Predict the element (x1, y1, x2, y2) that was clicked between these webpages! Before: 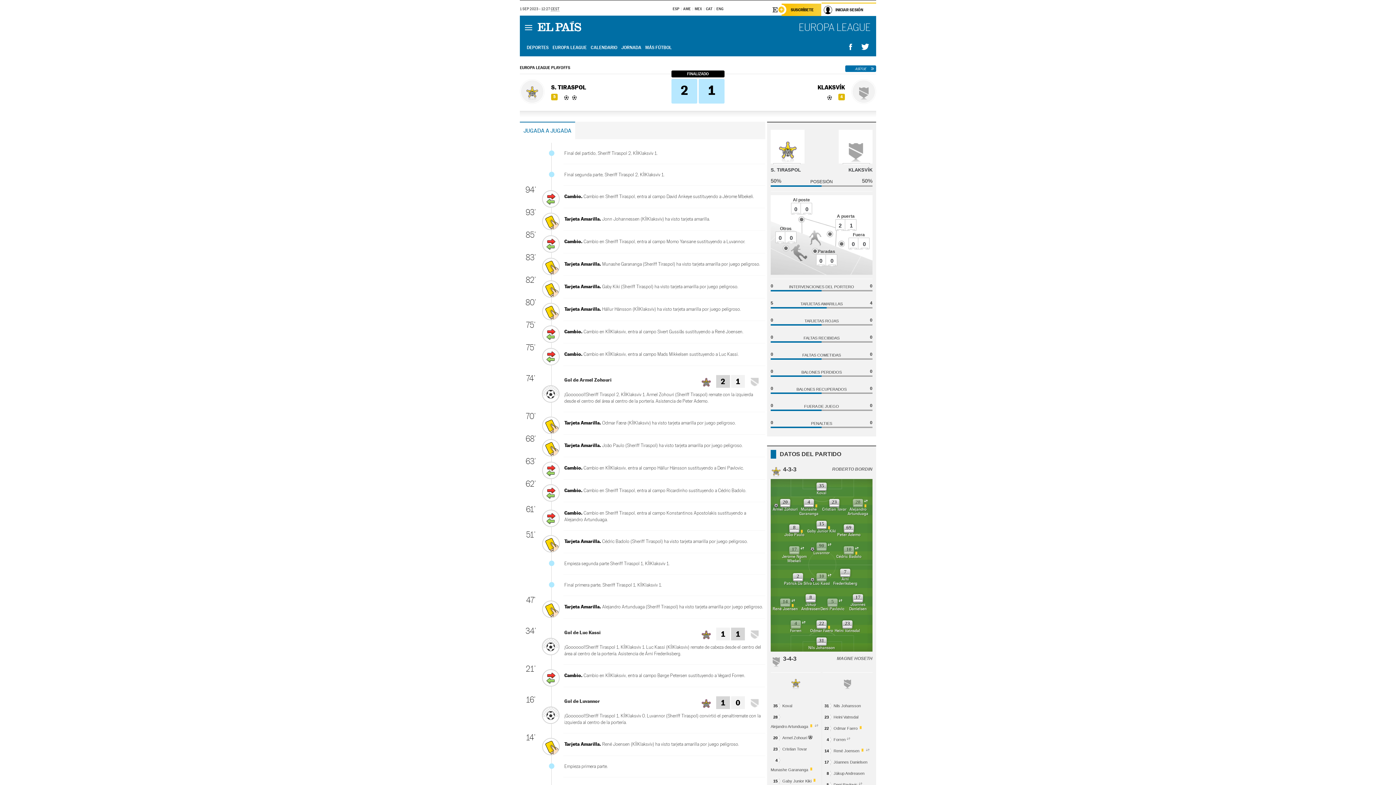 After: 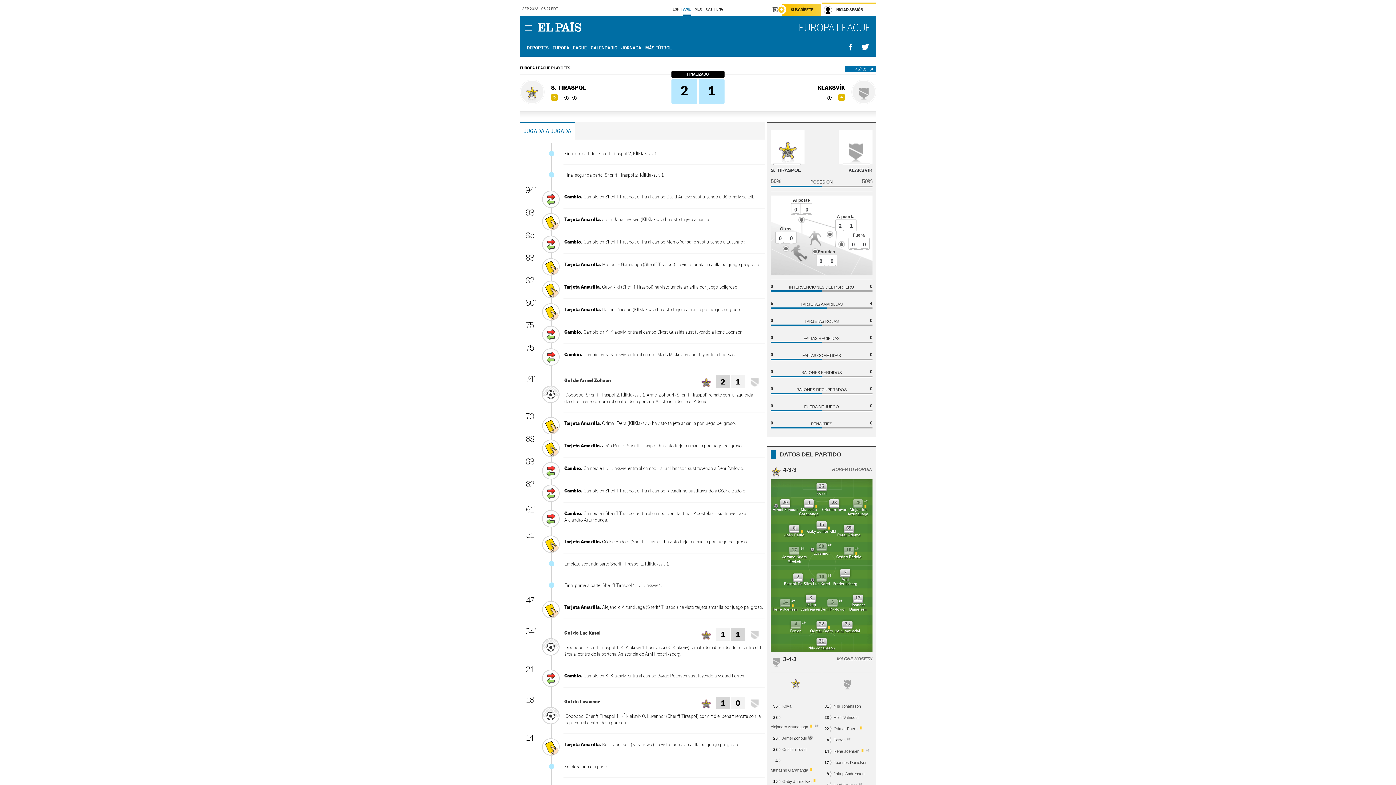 Action: label: ASÍ FUE bbox: (845, 65, 876, 72)